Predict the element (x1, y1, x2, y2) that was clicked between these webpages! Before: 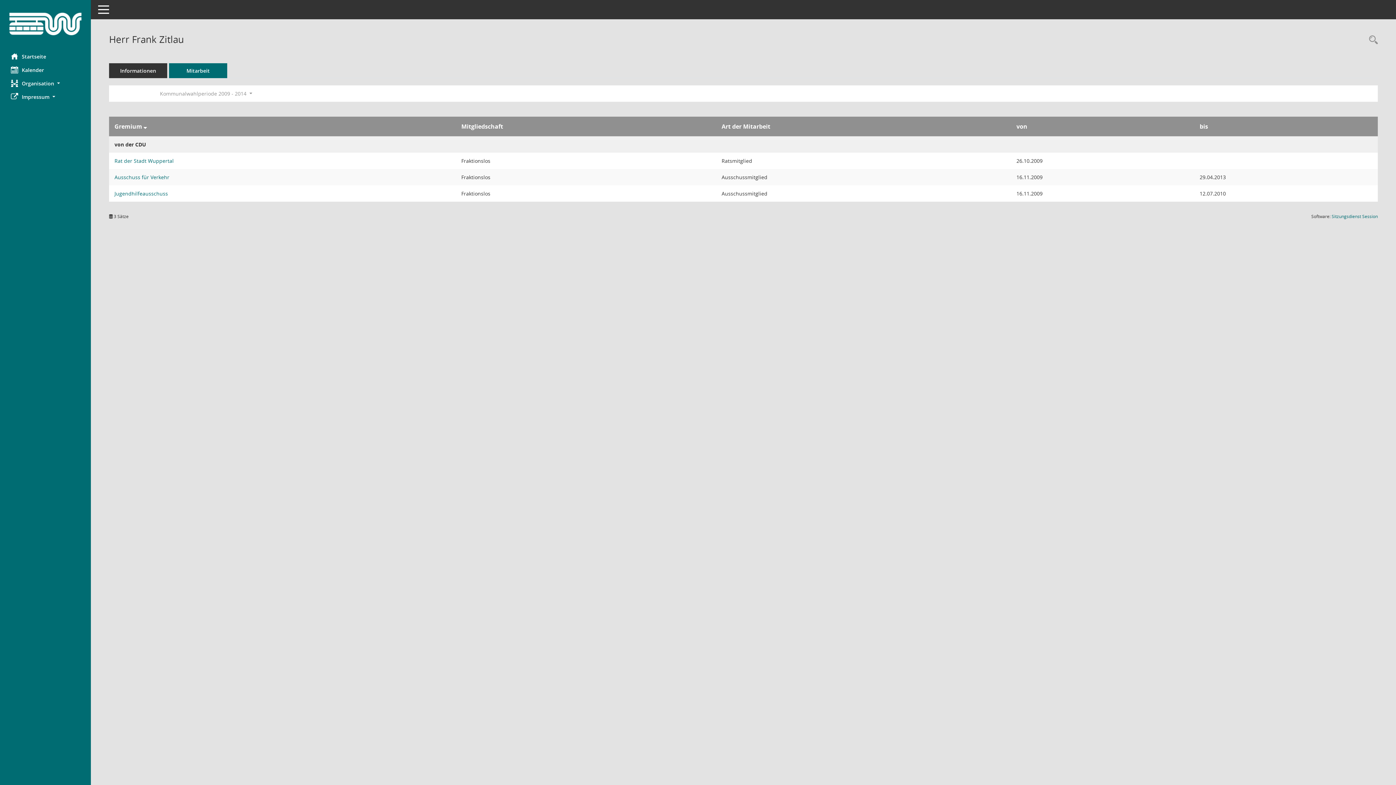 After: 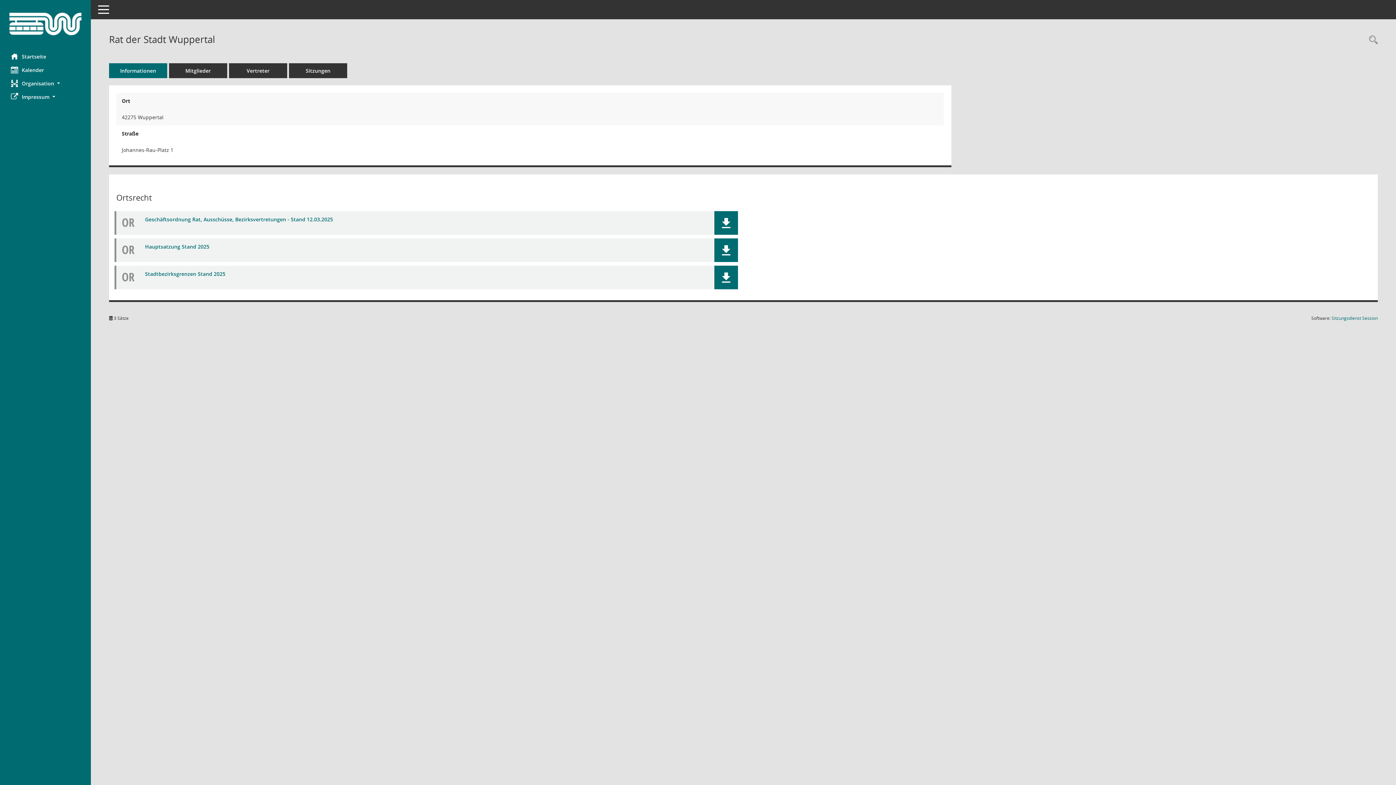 Action: label: Details anzeigen: Rat der Stadt Wuppertal bbox: (114, 157, 173, 164)